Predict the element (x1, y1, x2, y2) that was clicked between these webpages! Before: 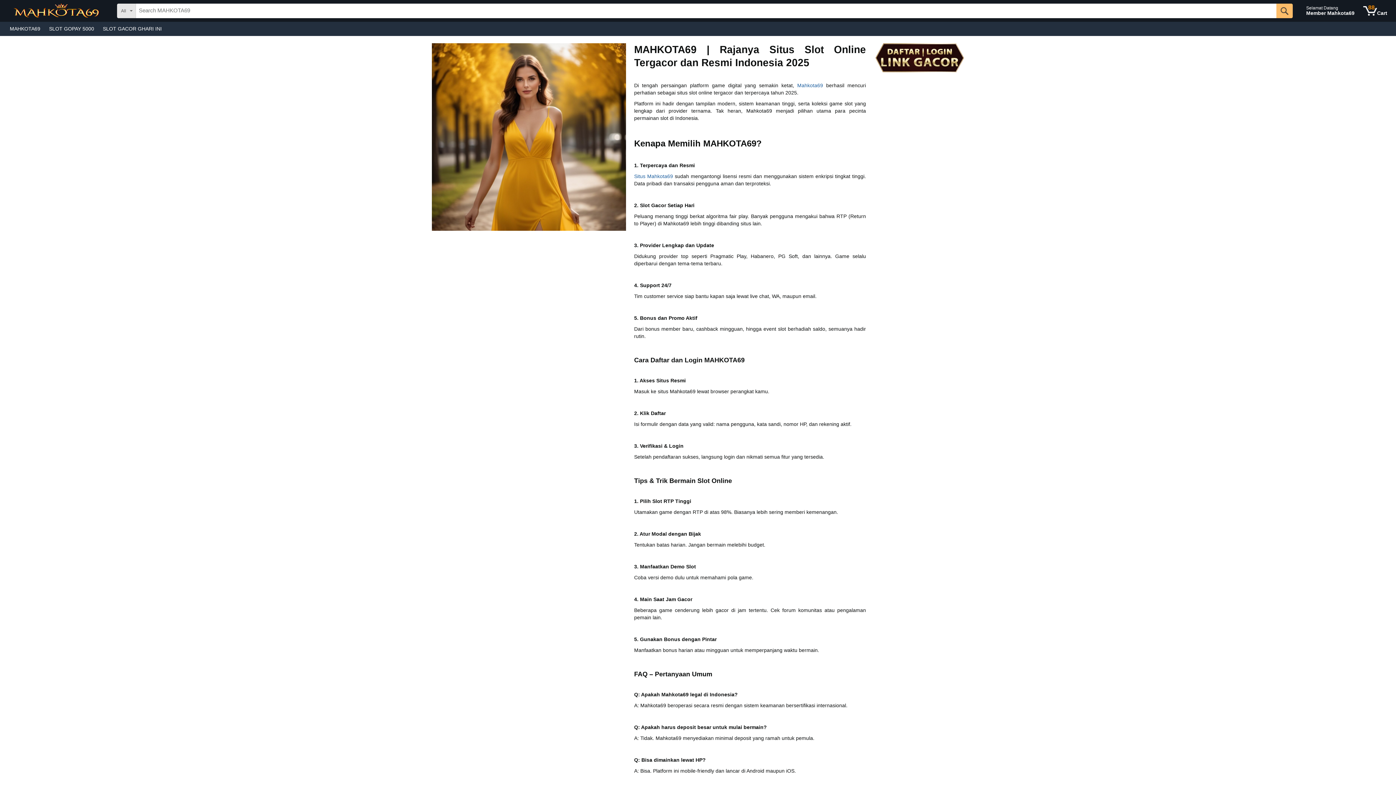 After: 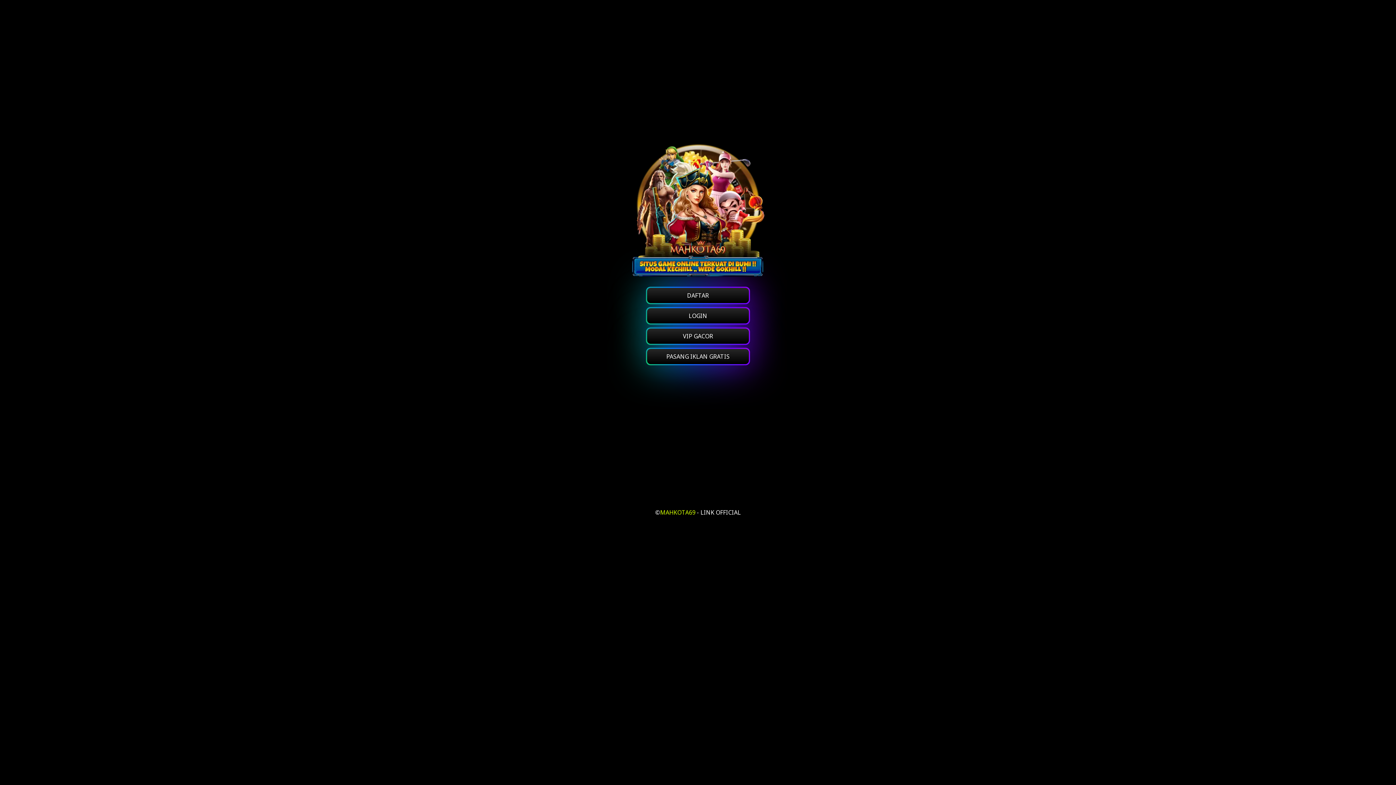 Action: label: 0 items in cart bbox: (0, 56, 1396, 71)